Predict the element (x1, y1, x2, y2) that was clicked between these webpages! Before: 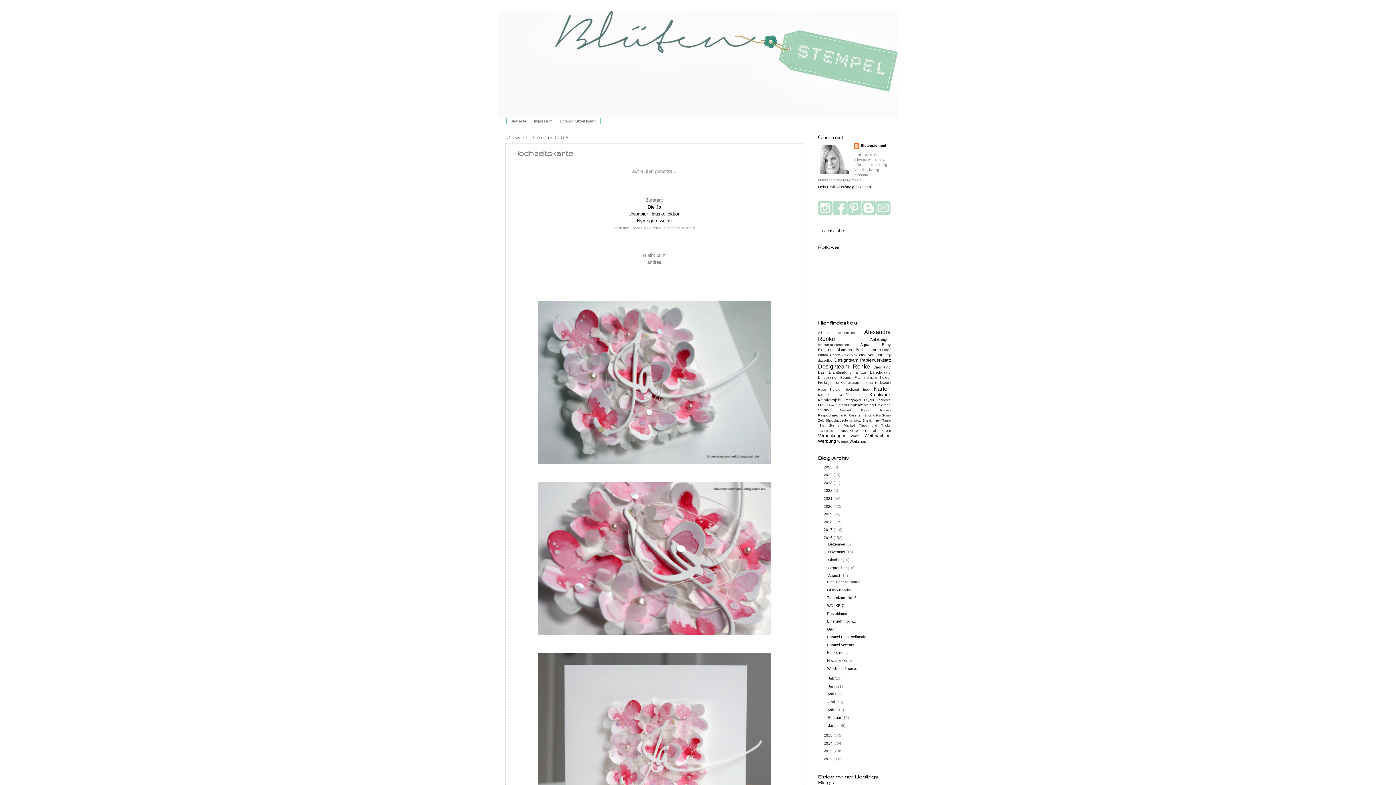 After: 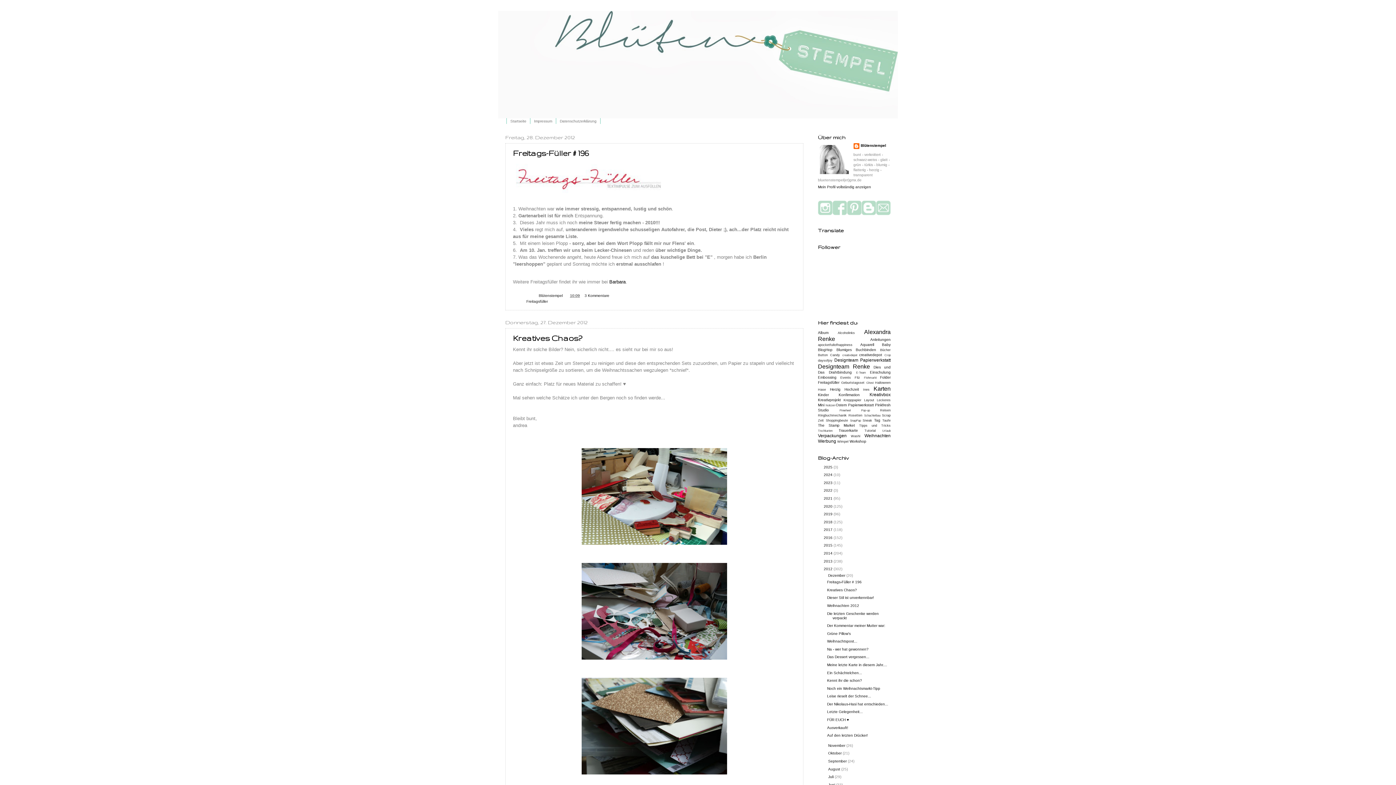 Action: bbox: (824, 757, 833, 761) label: 2012 